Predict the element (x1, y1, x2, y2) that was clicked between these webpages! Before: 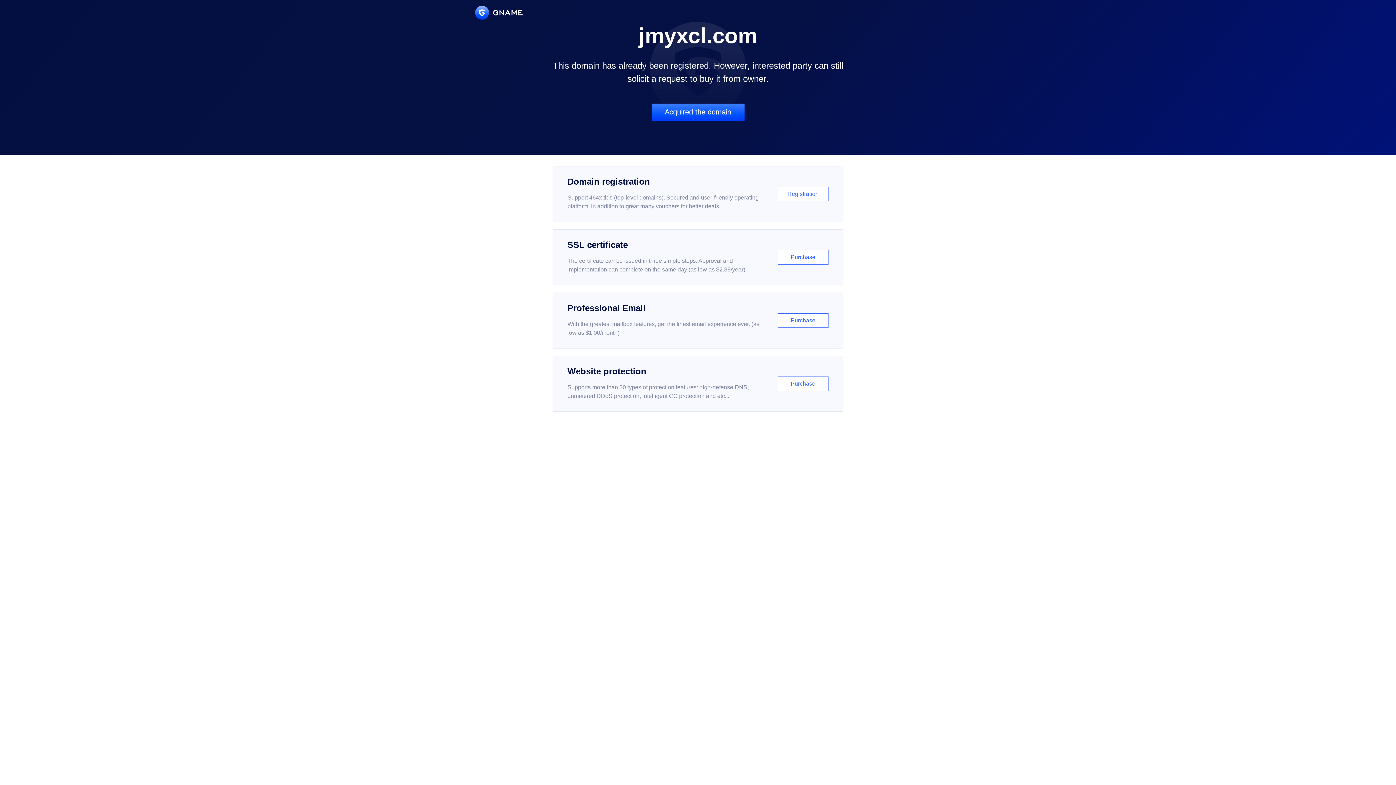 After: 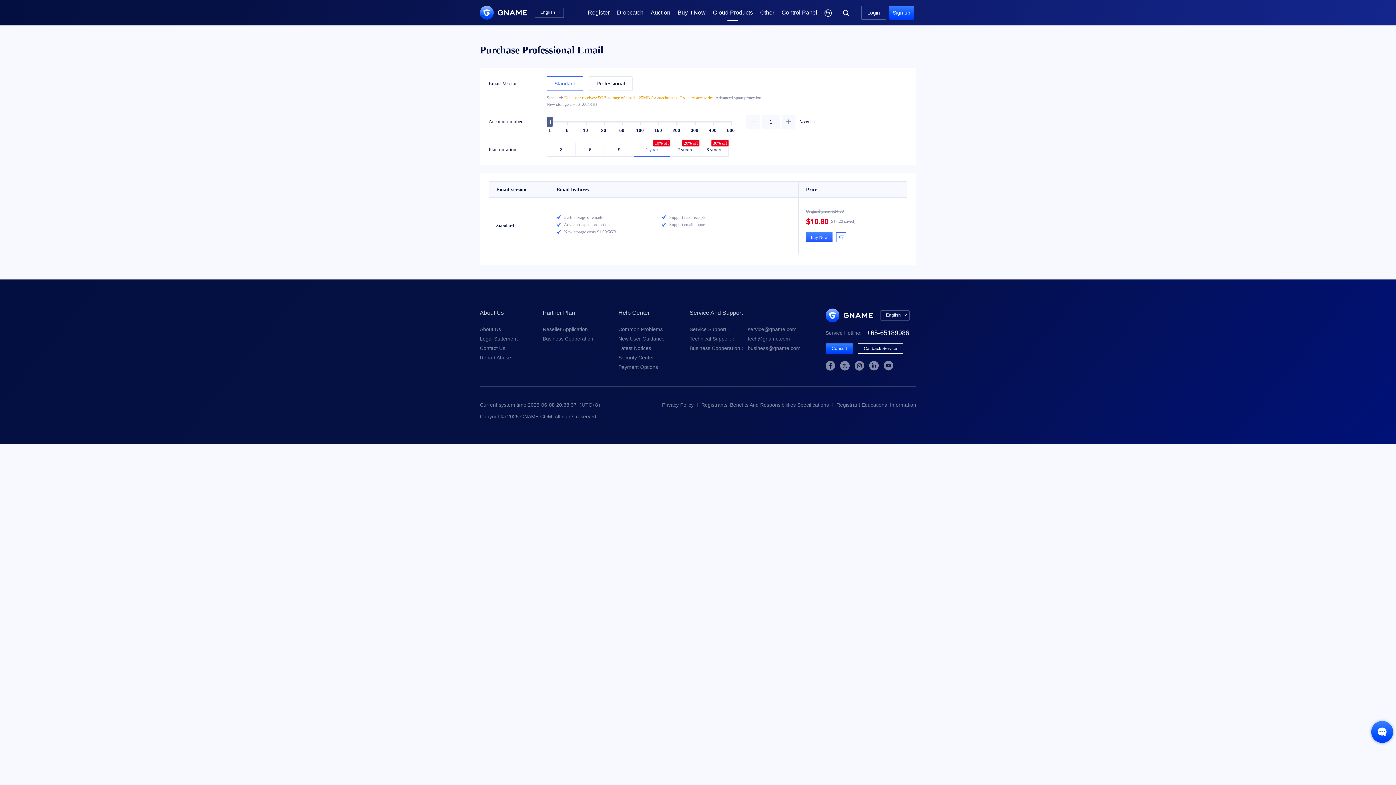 Action: label: Professional Email

With the greatest mailbox features, get the finest email experience ever. (as low as $1.00/month)

Purchase bbox: (552, 292, 843, 348)